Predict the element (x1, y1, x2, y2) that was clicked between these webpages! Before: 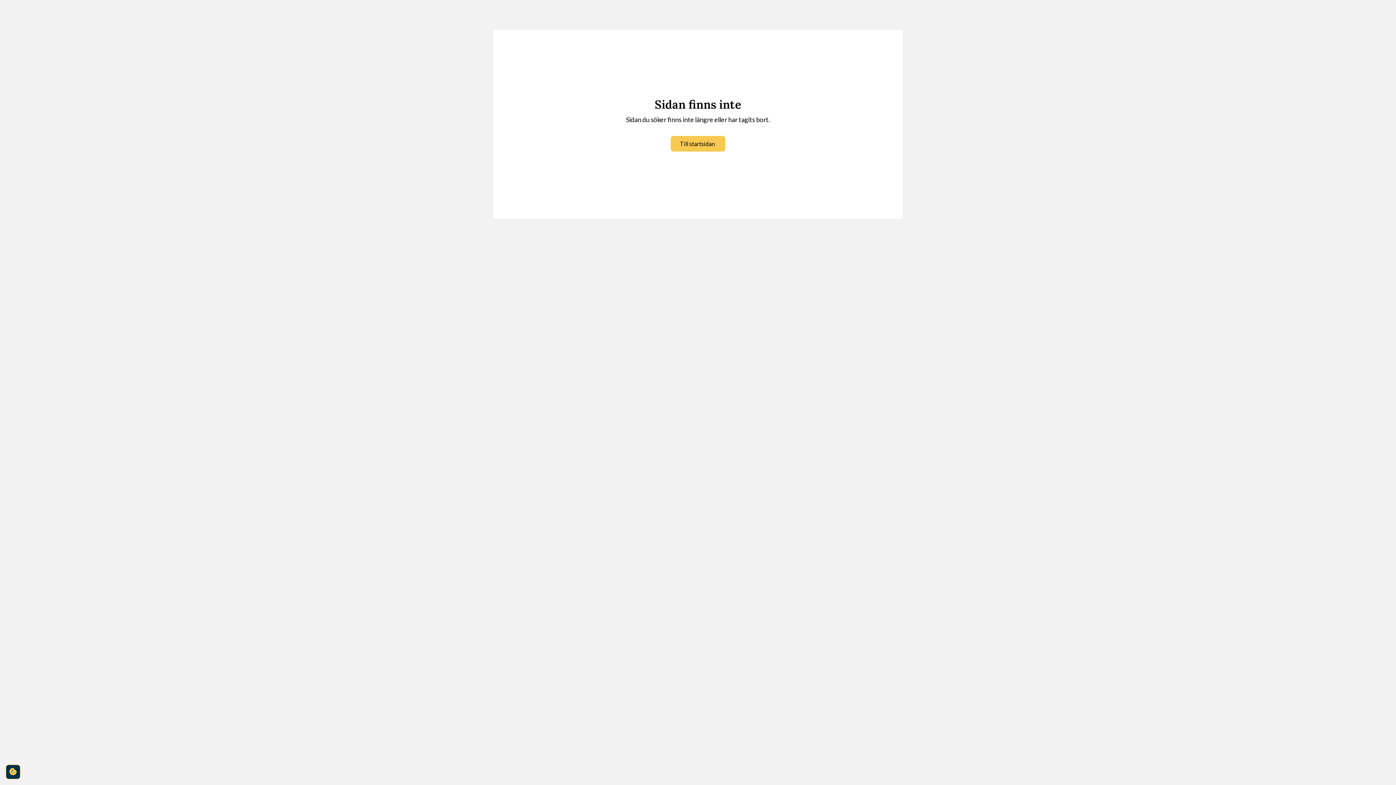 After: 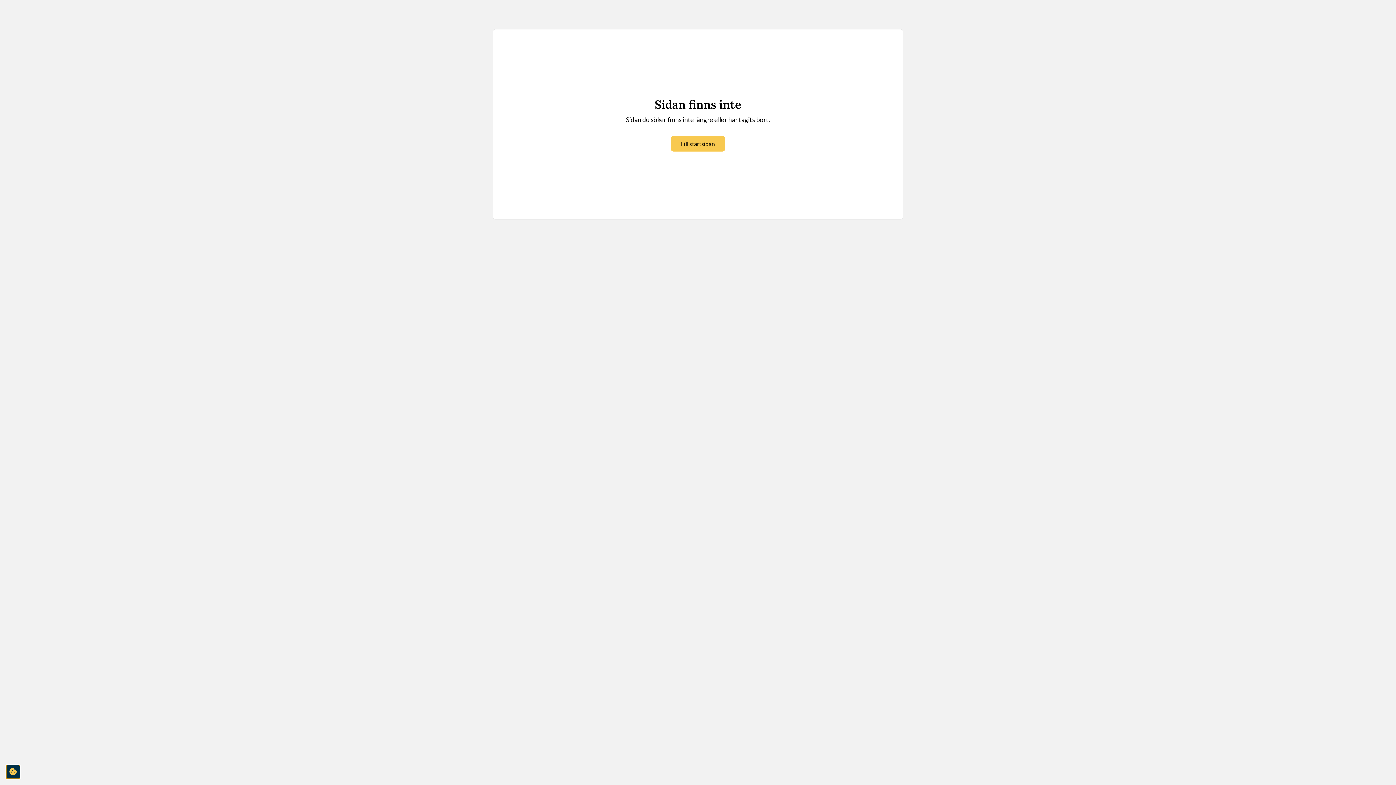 Action: label: cookie-consent-settings bbox: (5, 765, 20, 779)